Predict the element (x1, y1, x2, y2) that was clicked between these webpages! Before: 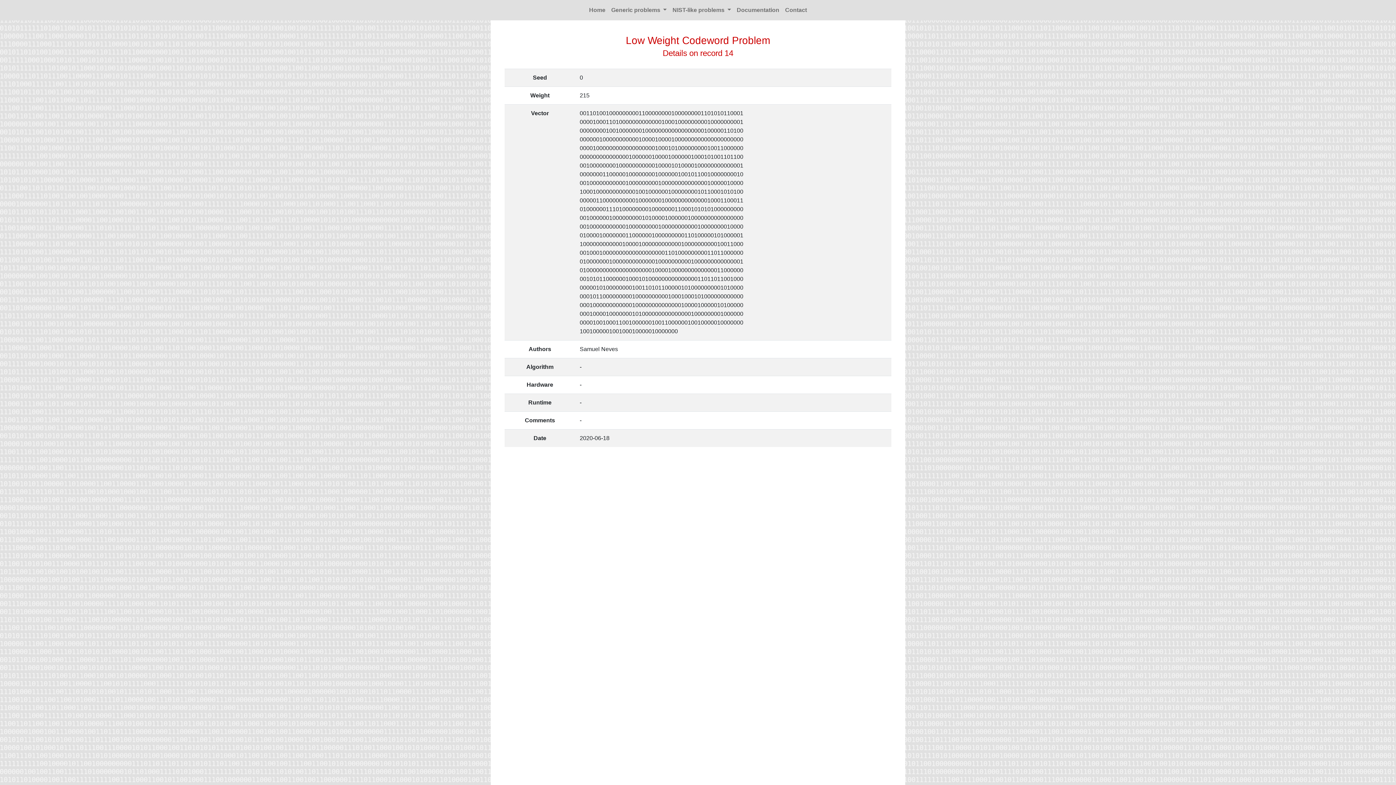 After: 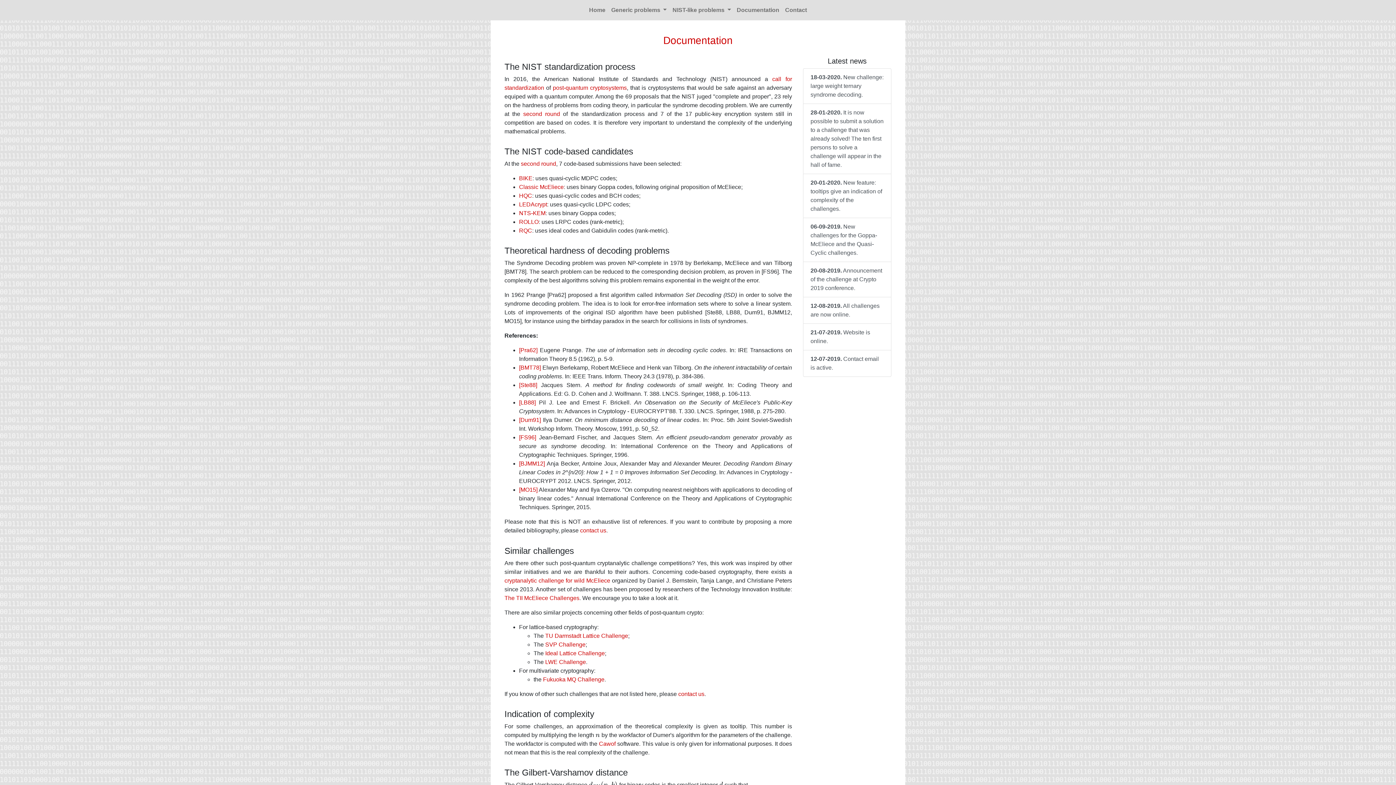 Action: label: Documentation bbox: (734, 2, 782, 17)